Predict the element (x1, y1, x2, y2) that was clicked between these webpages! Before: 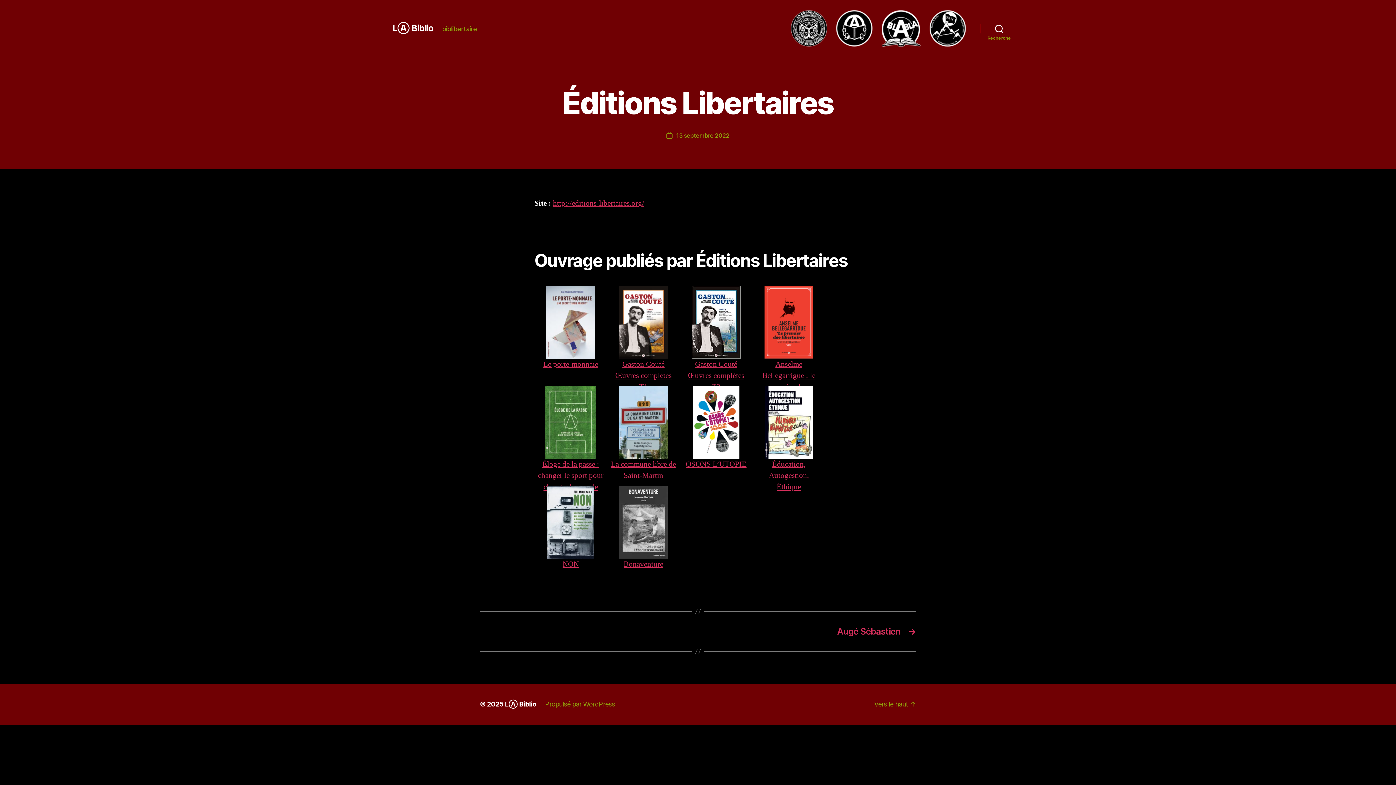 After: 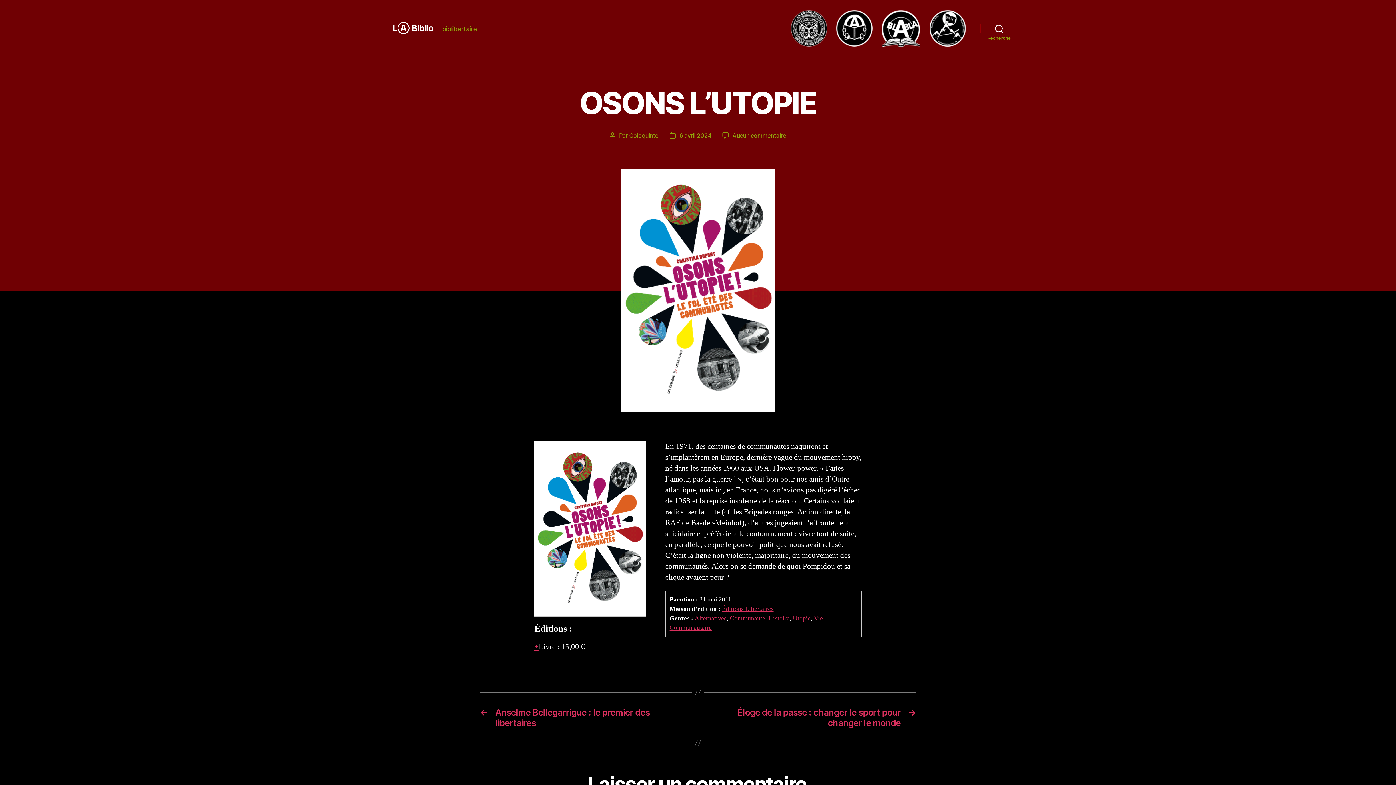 Action: bbox: (686, 459, 746, 469) label: OSONS L’UTOPIE